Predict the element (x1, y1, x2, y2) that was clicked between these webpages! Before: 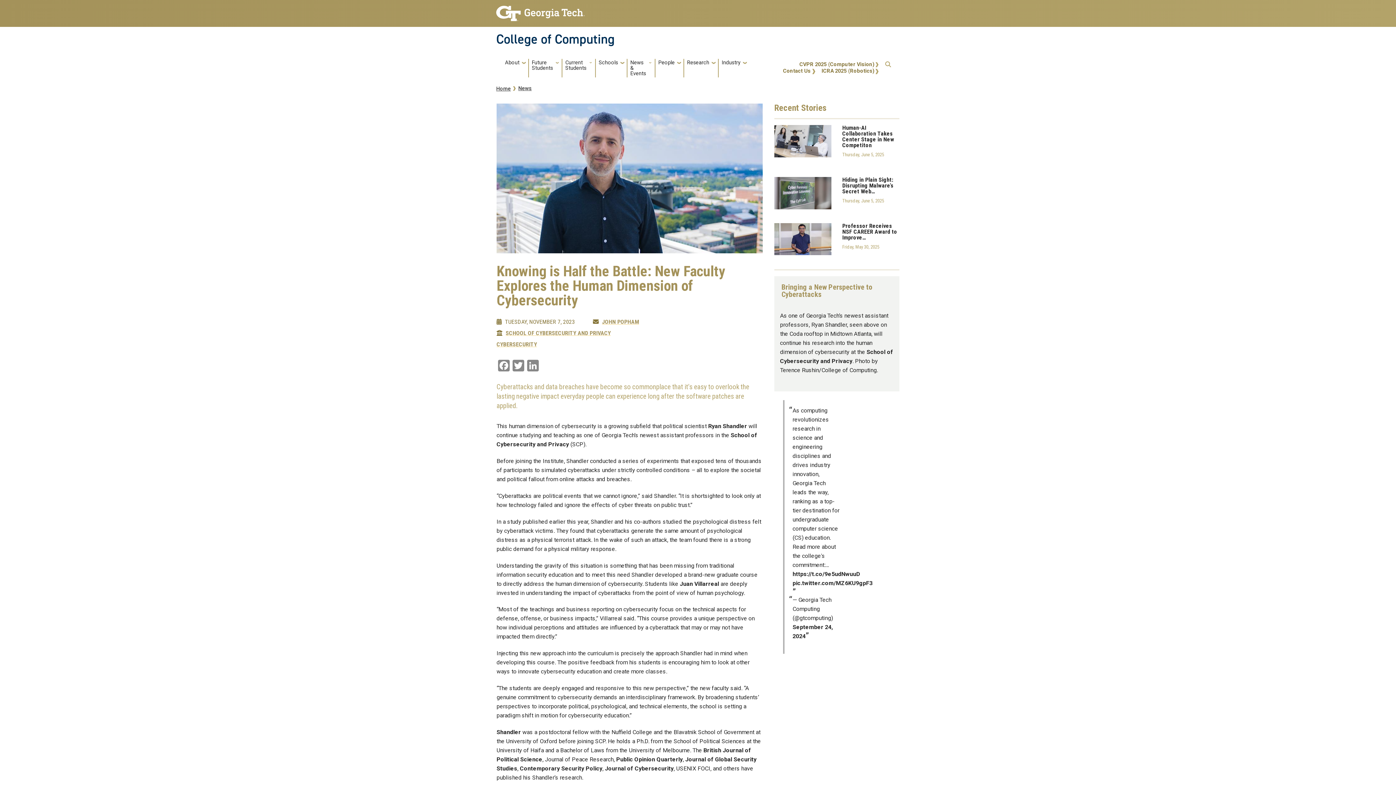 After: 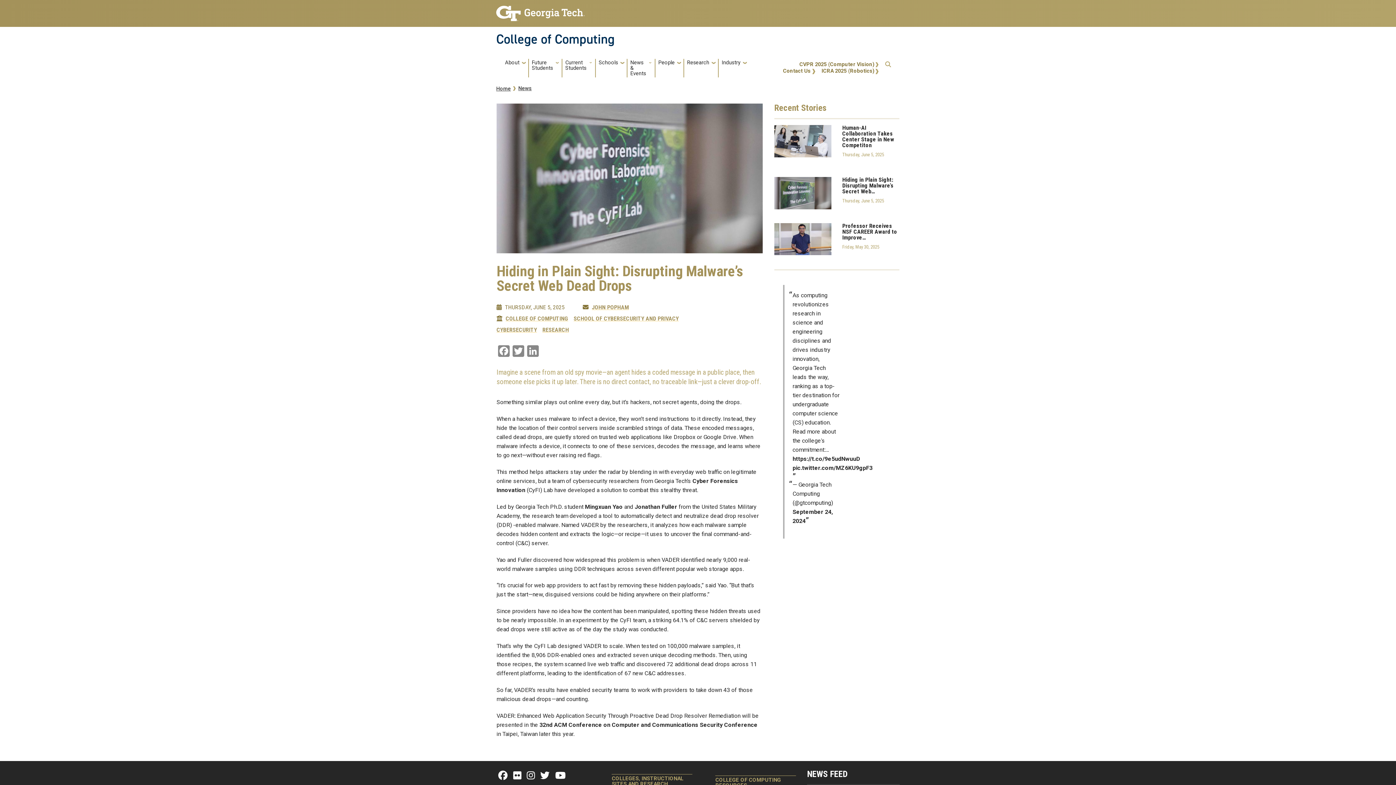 Action: label: Hiding in Plain Sight: Disrupting Malware’s Secret Web… bbox: (842, 177, 899, 194)